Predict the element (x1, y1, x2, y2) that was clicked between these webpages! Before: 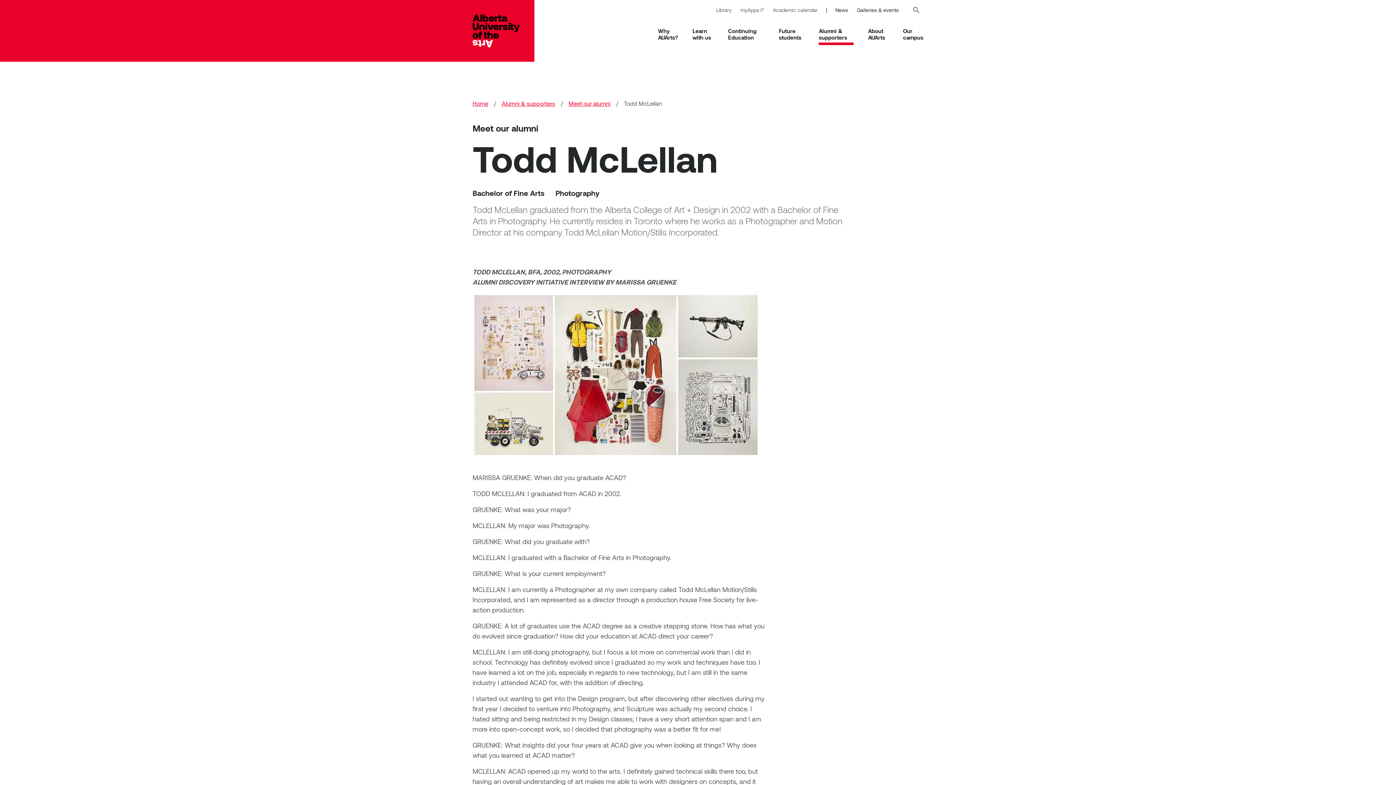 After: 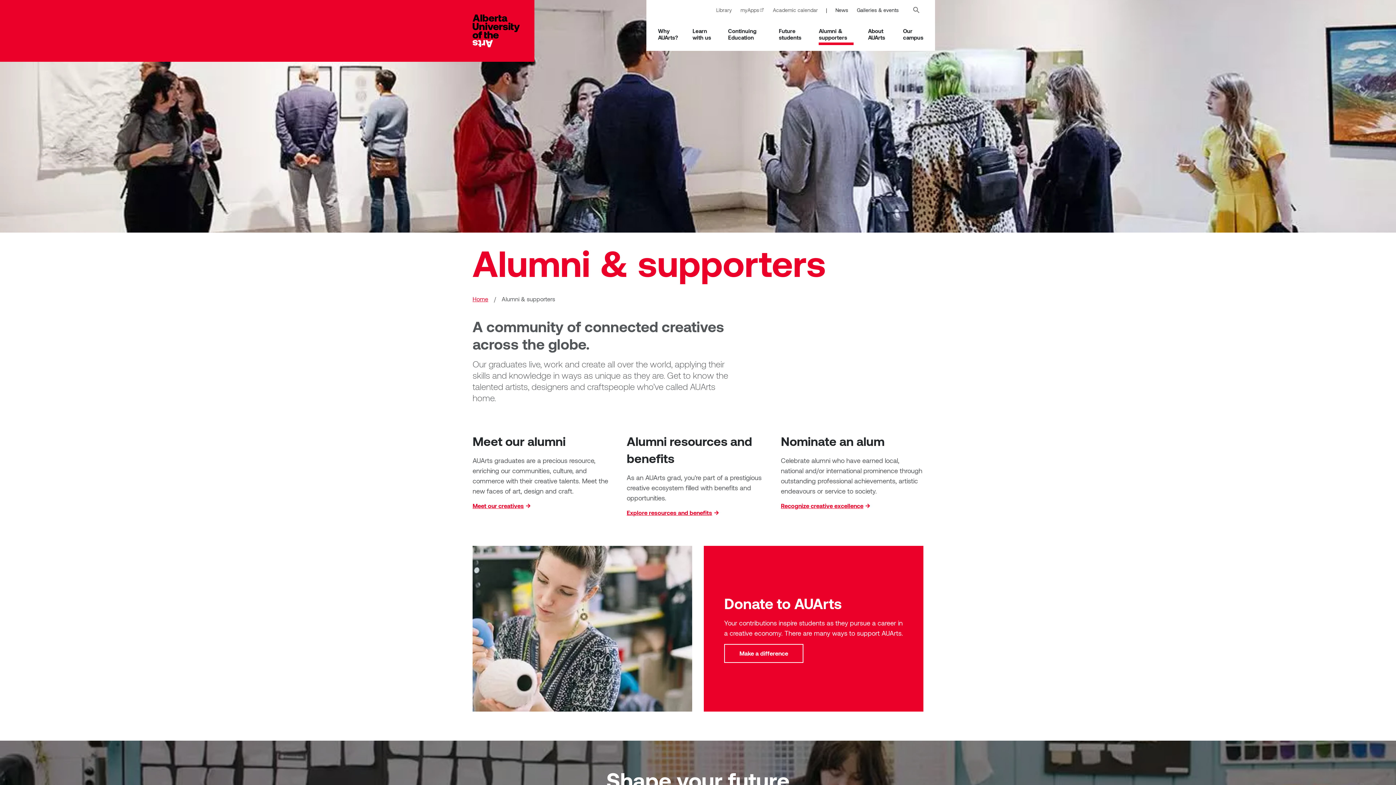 Action: label: Alumni & supporters bbox: (814, 23, 858, 45)